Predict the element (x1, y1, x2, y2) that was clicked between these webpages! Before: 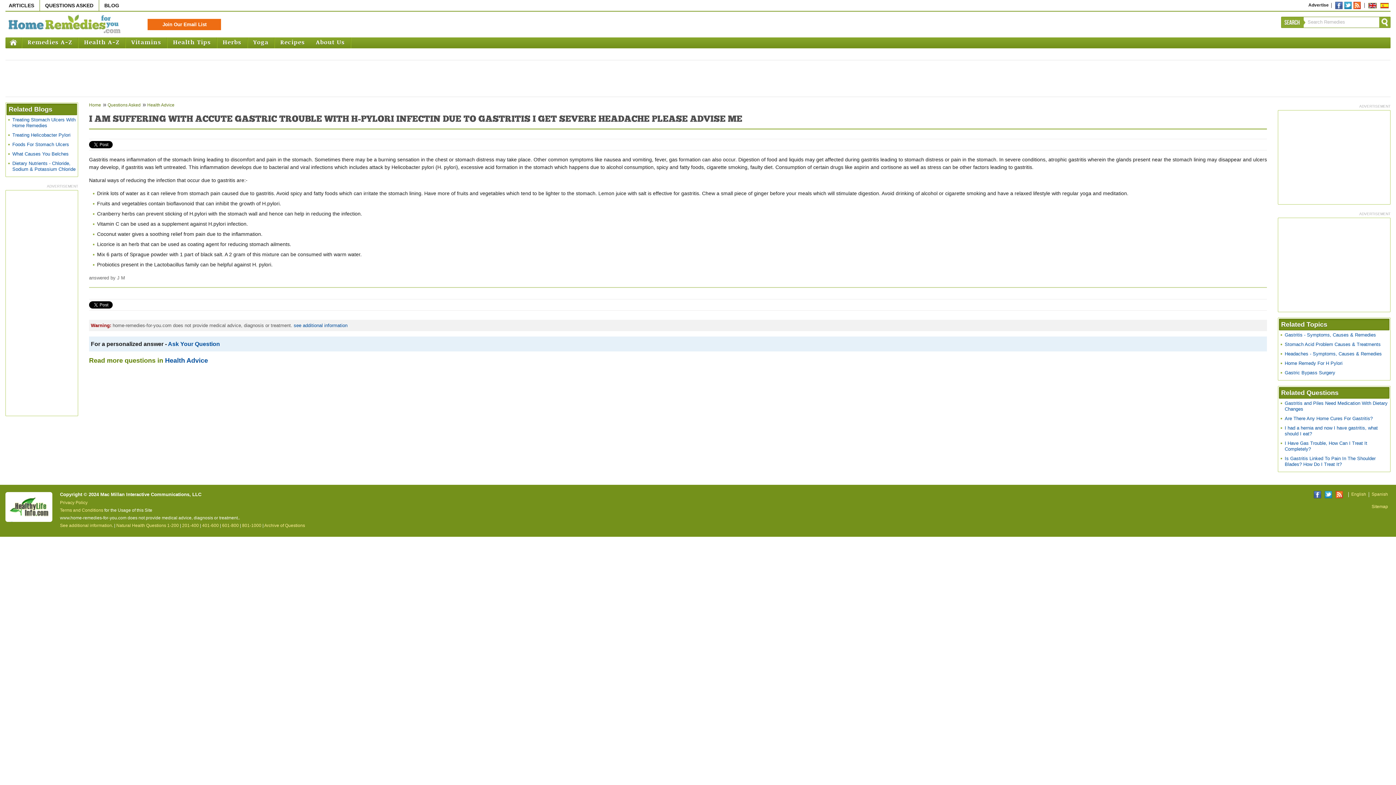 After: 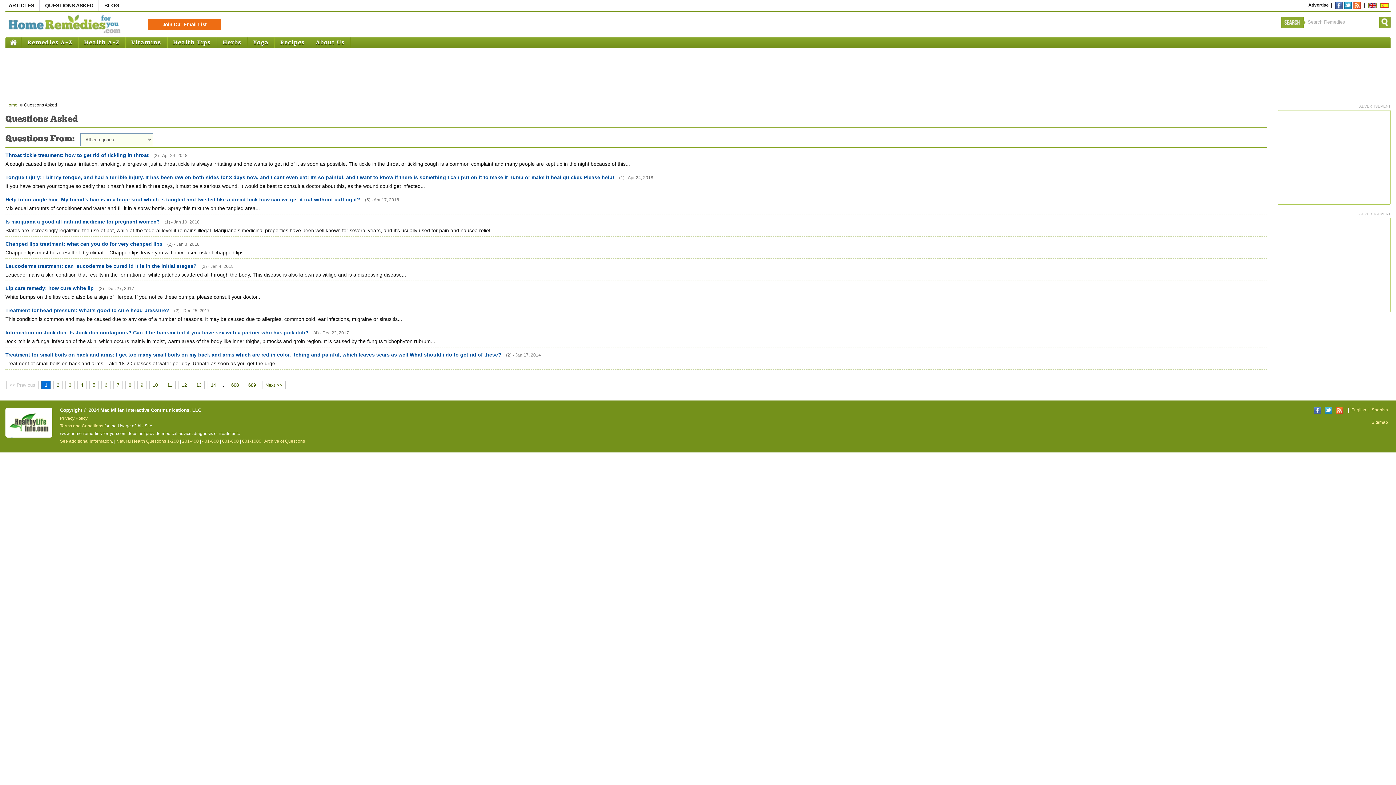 Action: label: Questions Asked bbox: (107, 102, 146, 107)